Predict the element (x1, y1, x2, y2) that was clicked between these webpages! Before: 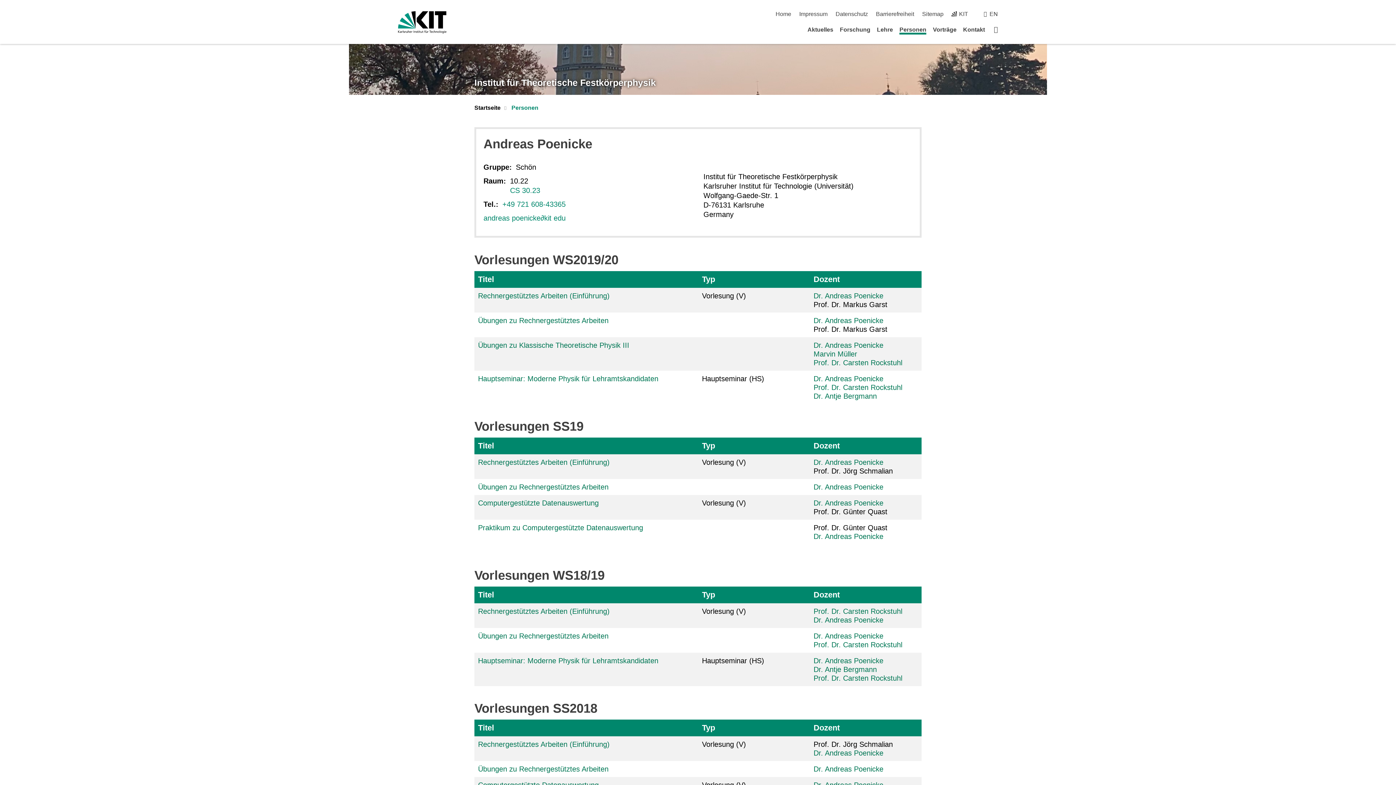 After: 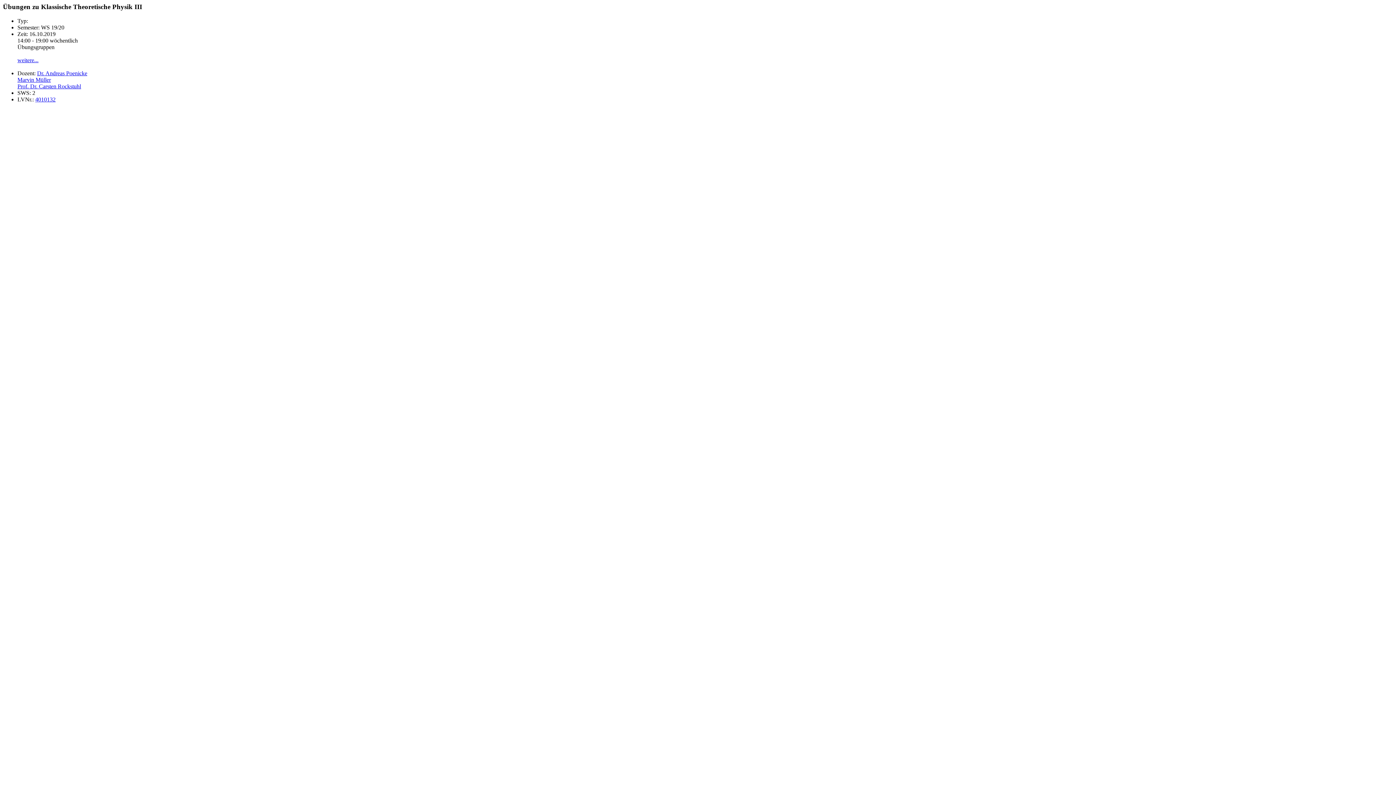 Action: label: Übungen zu Klassische Theoretische Physik III bbox: (478, 341, 629, 349)